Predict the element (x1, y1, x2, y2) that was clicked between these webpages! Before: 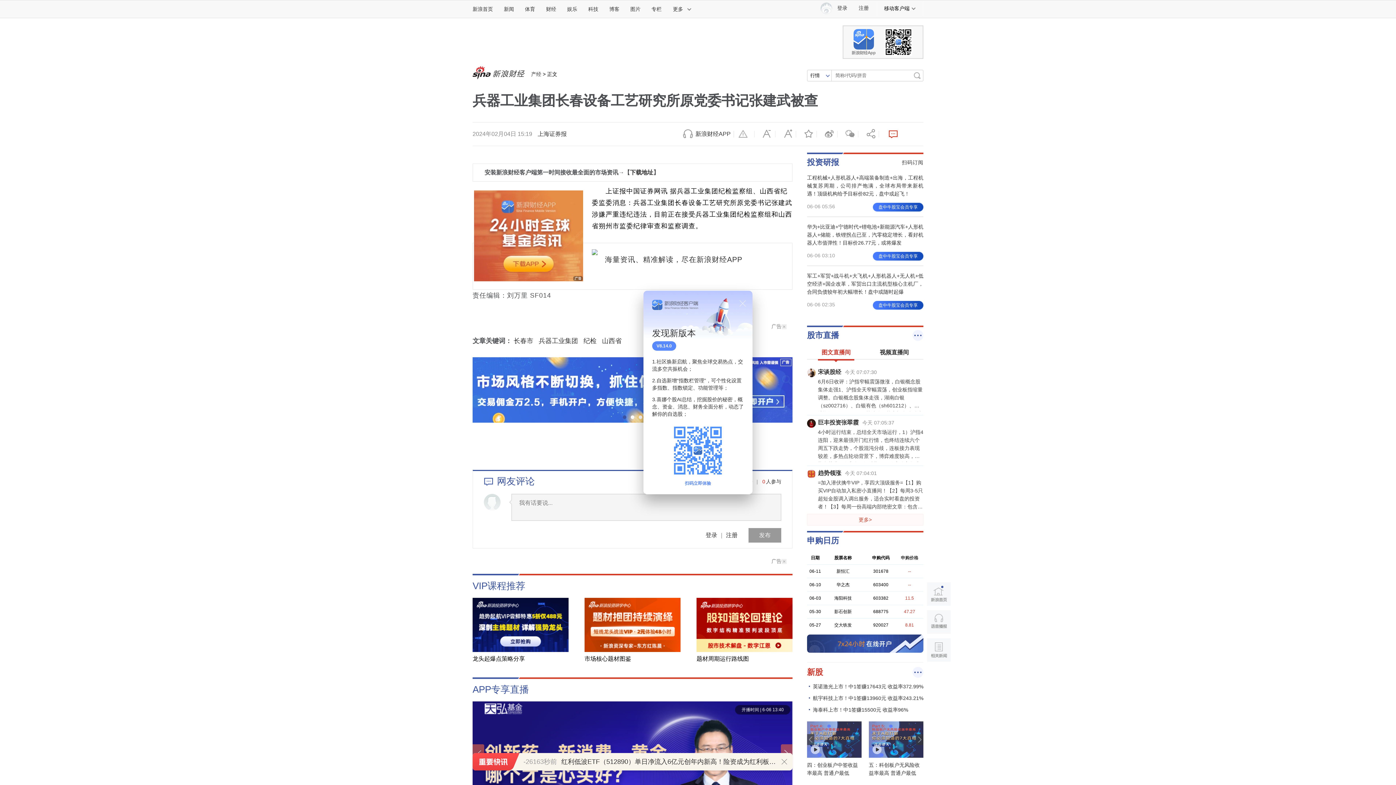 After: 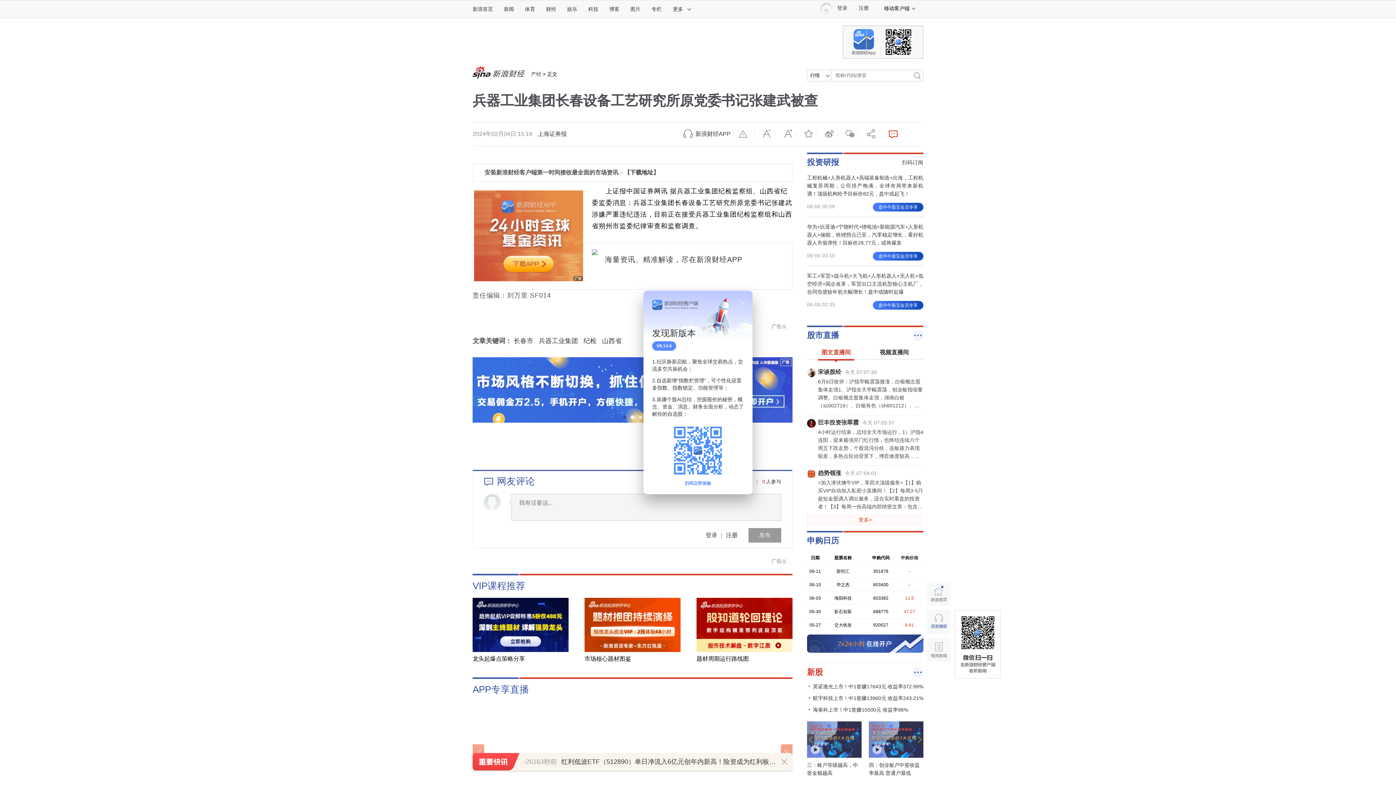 Action: label: 语音播报 bbox: (927, 610, 950, 634)